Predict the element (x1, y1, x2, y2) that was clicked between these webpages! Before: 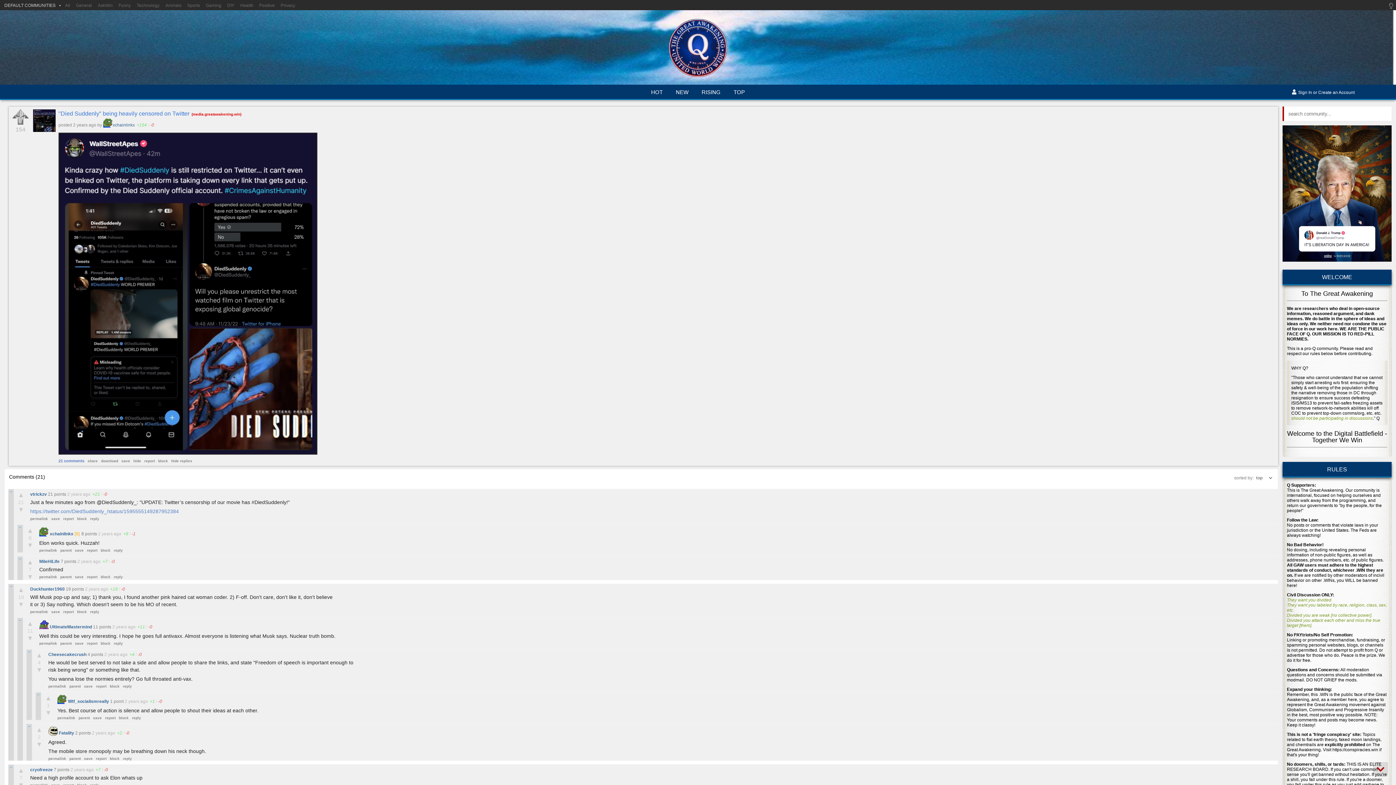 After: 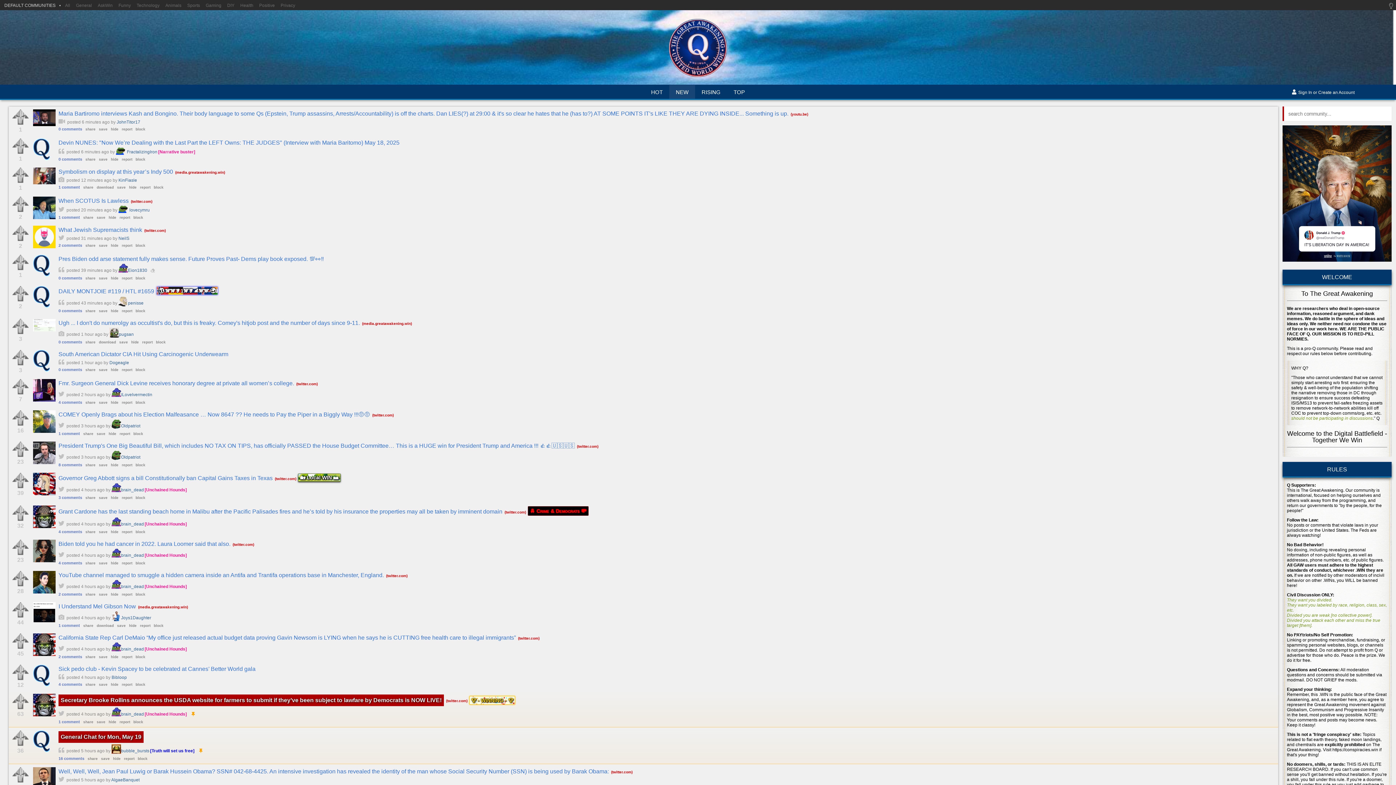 Action: bbox: (669, 85, 695, 98) label: NEW